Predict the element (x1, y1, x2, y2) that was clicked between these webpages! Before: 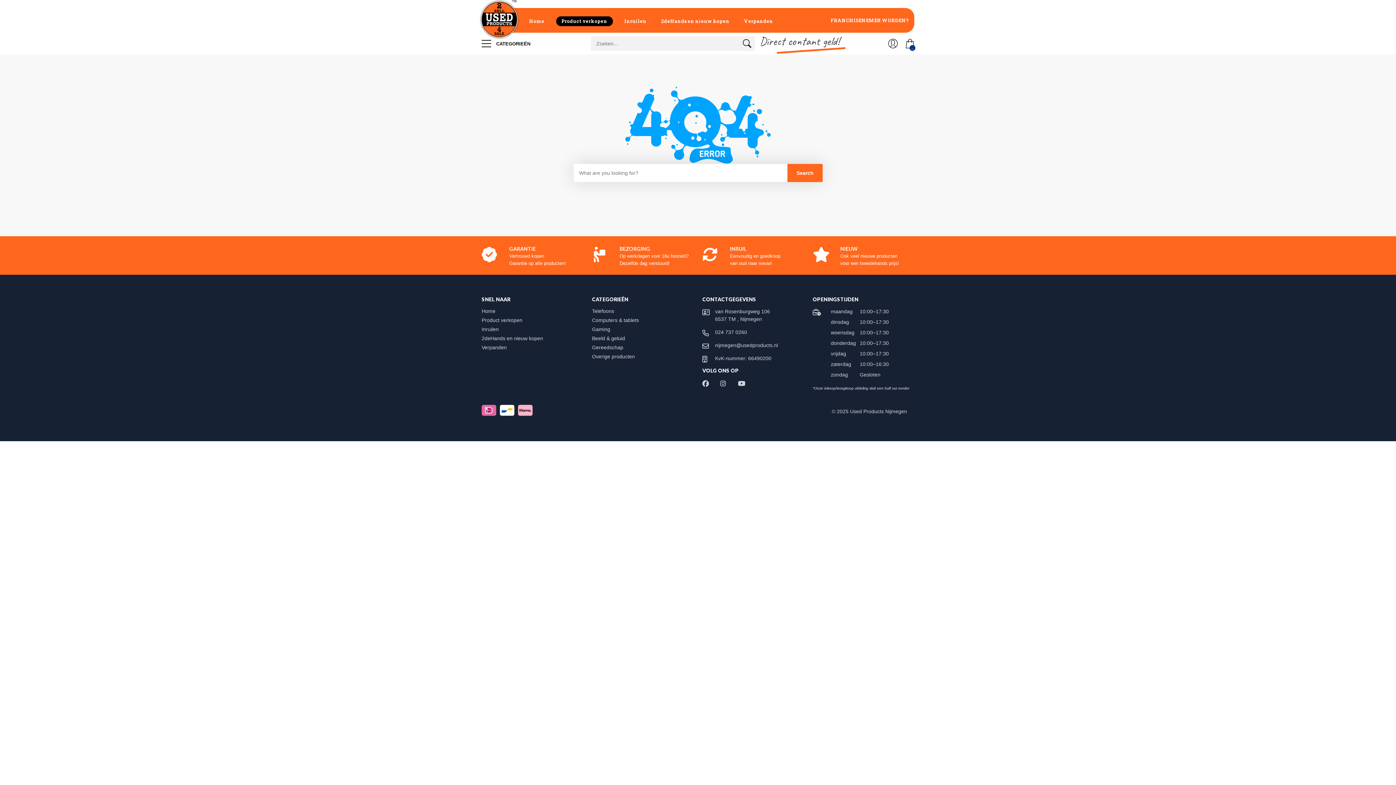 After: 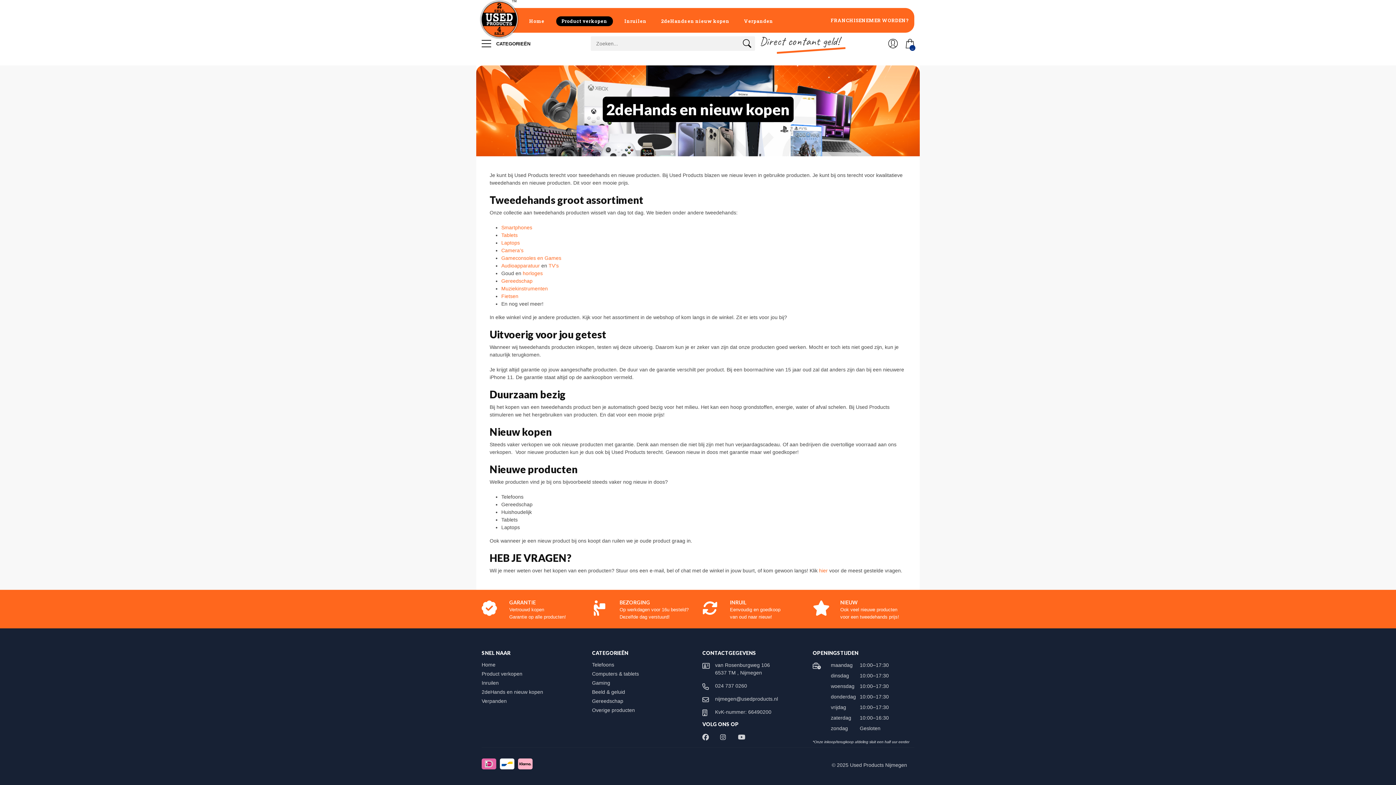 Action: bbox: (481, 335, 550, 341) label: 2deHands en nieuw kopen